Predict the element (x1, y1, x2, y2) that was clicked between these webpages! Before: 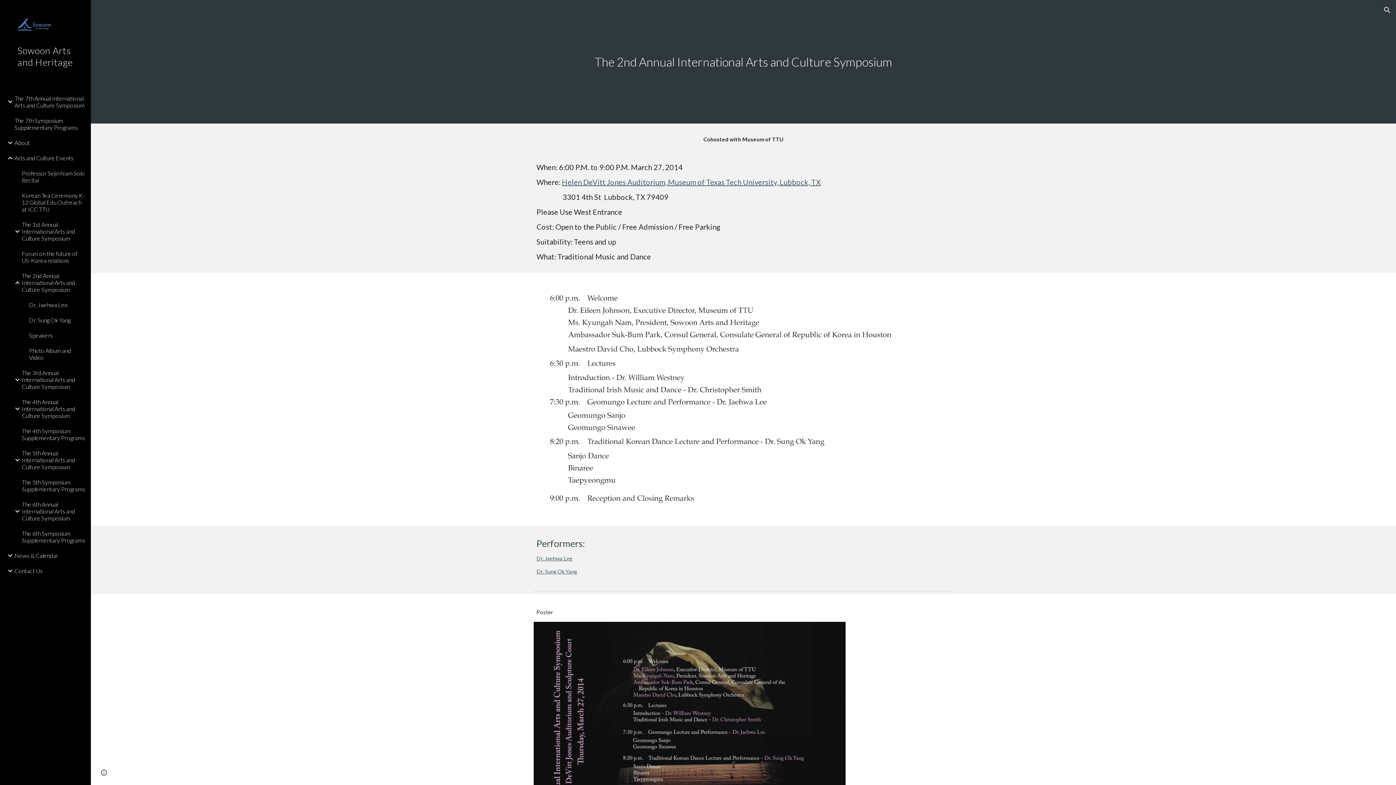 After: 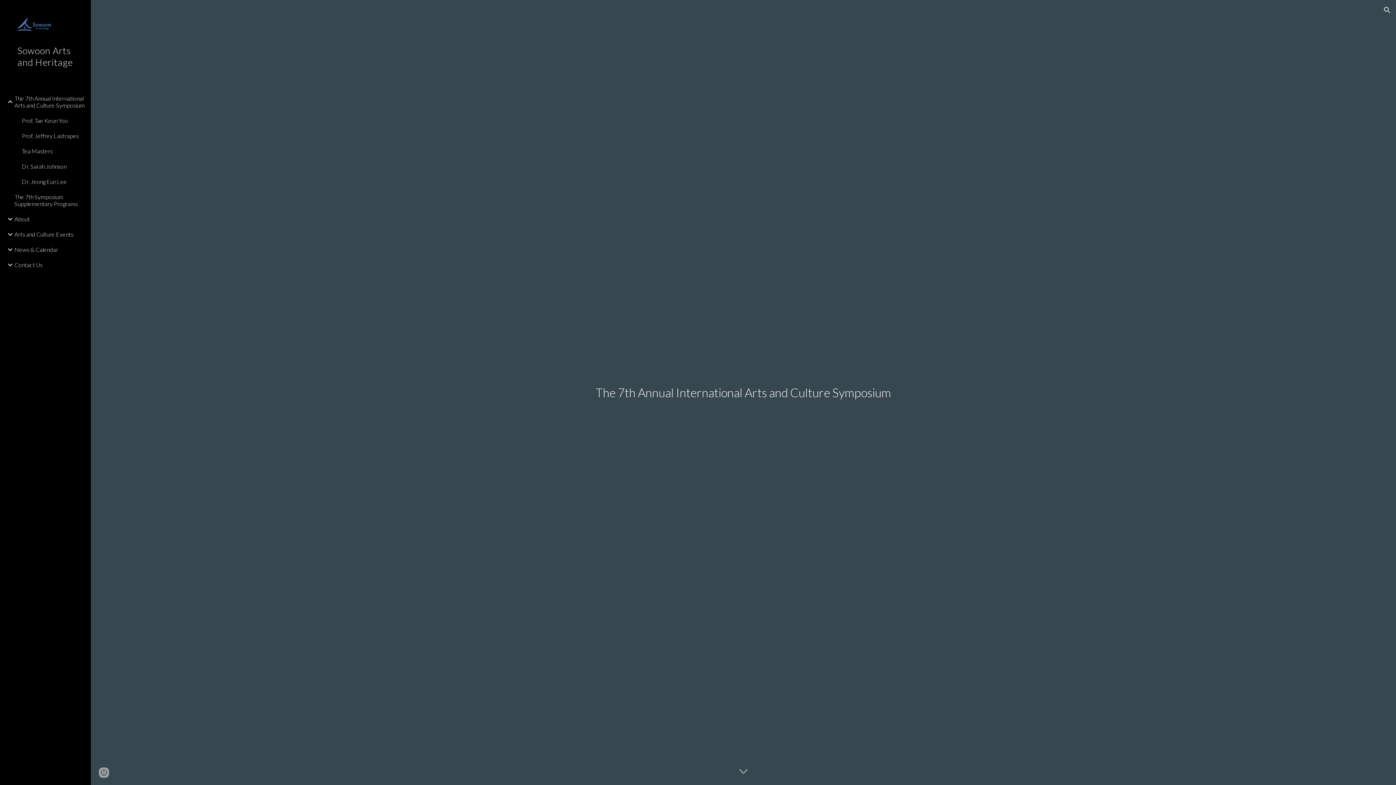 Action: bbox: (17, 17, 82, 31)